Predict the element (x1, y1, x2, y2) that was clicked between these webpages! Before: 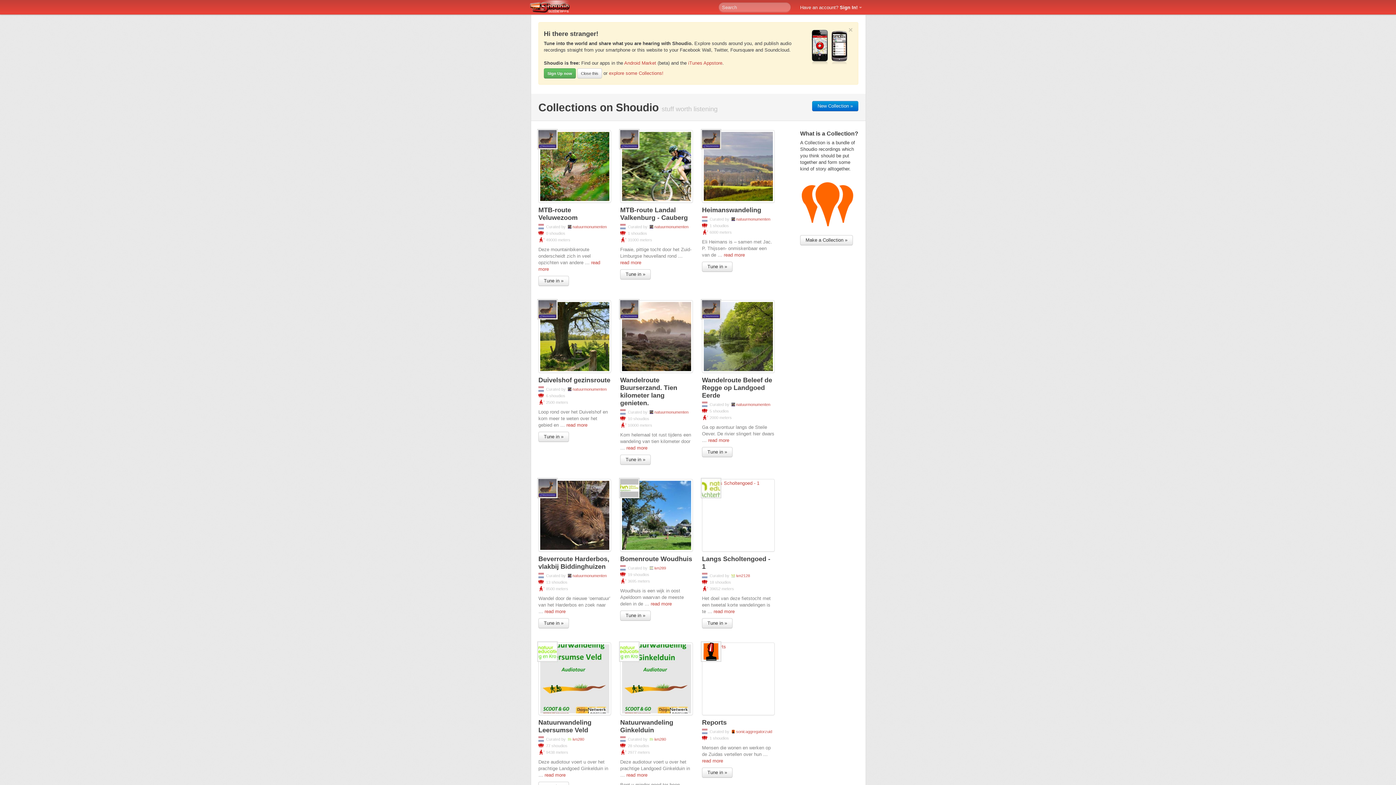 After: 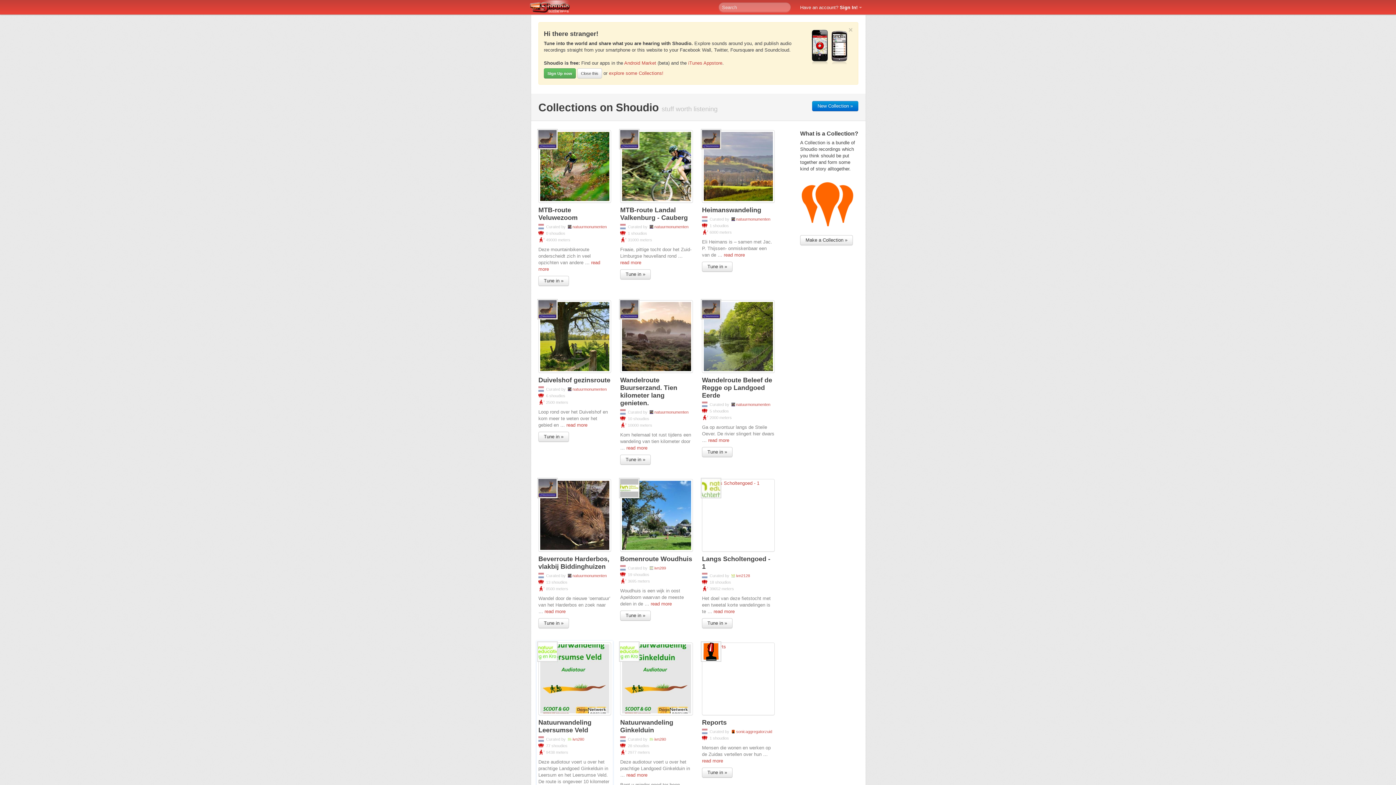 Action: bbox: (544, 772, 565, 778) label: read more